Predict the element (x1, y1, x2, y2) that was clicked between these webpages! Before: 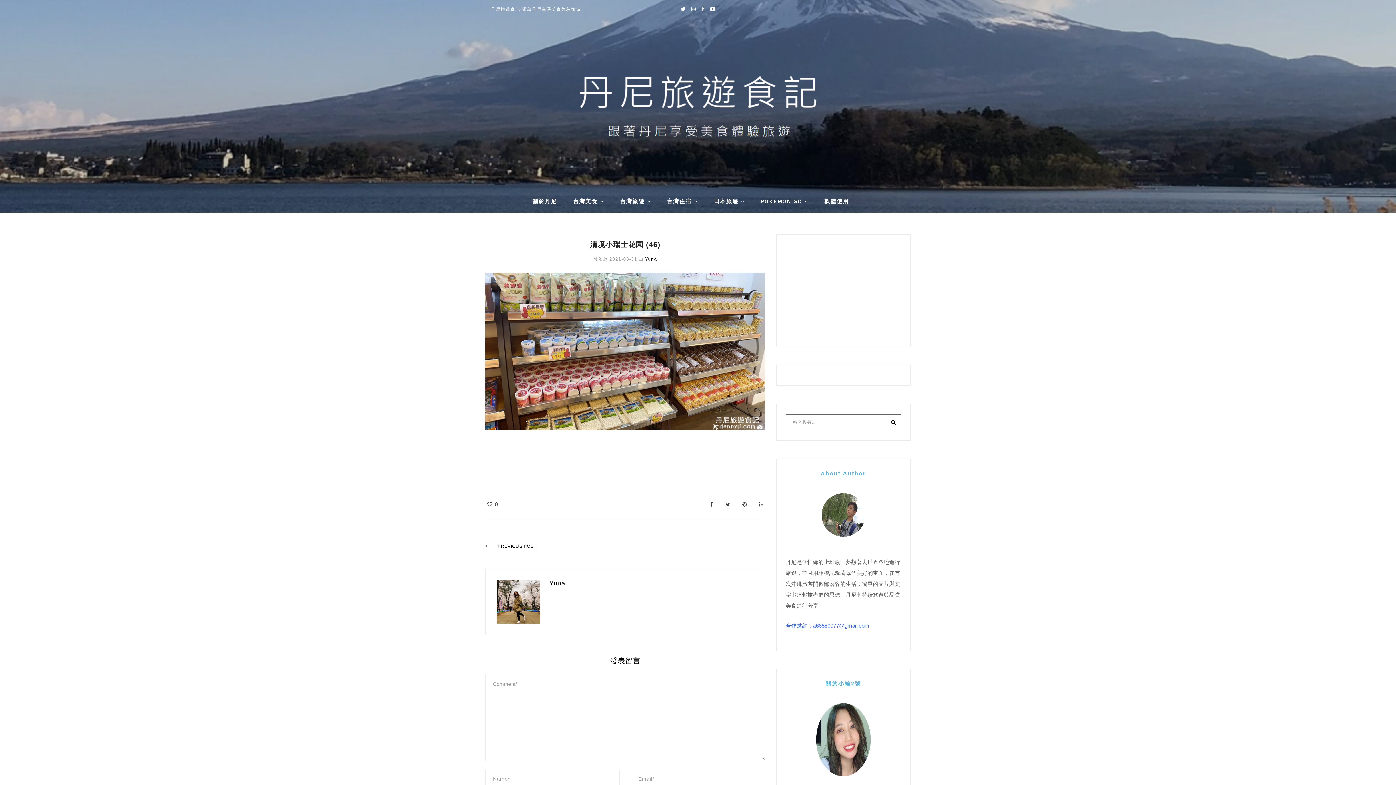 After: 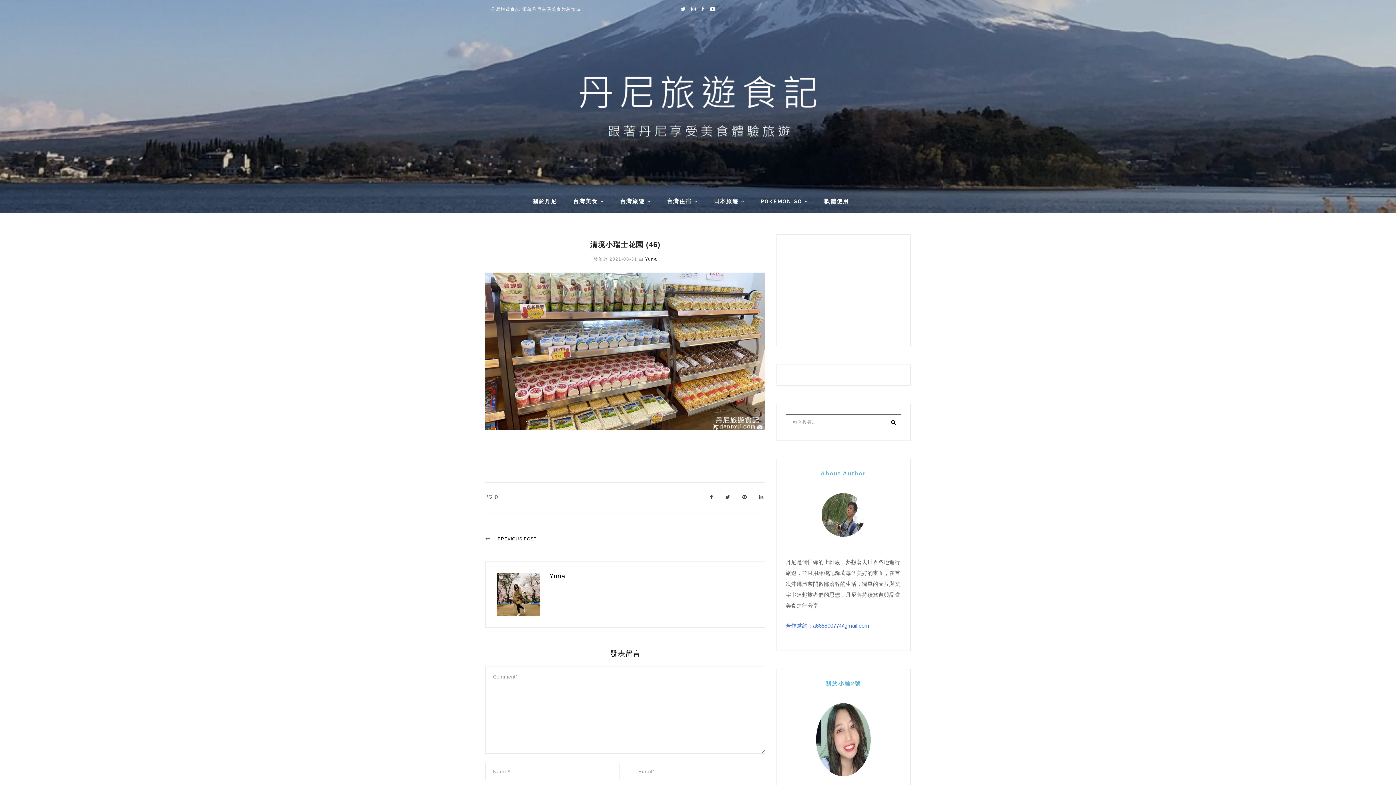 Action: bbox: (497, 543, 536, 548) label: PREVIOUS POST